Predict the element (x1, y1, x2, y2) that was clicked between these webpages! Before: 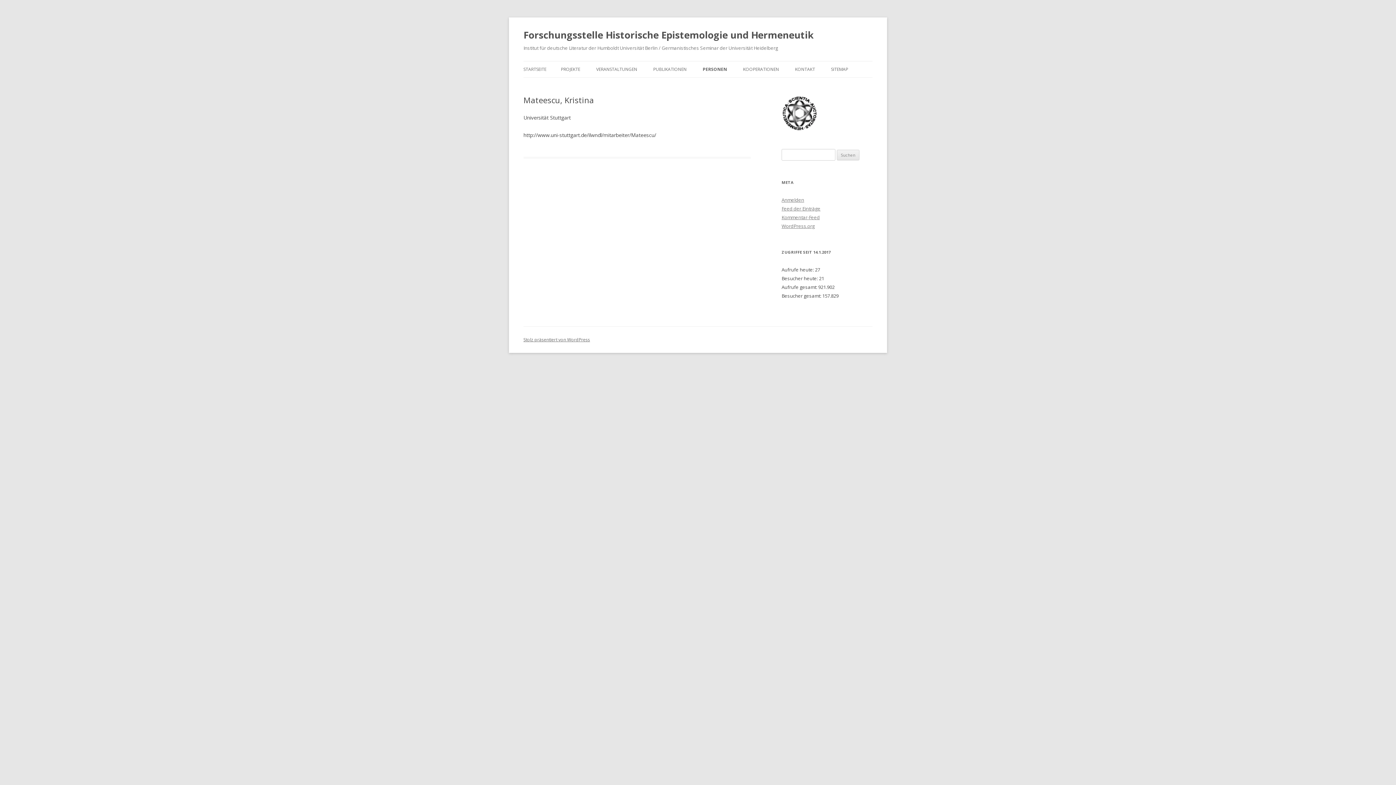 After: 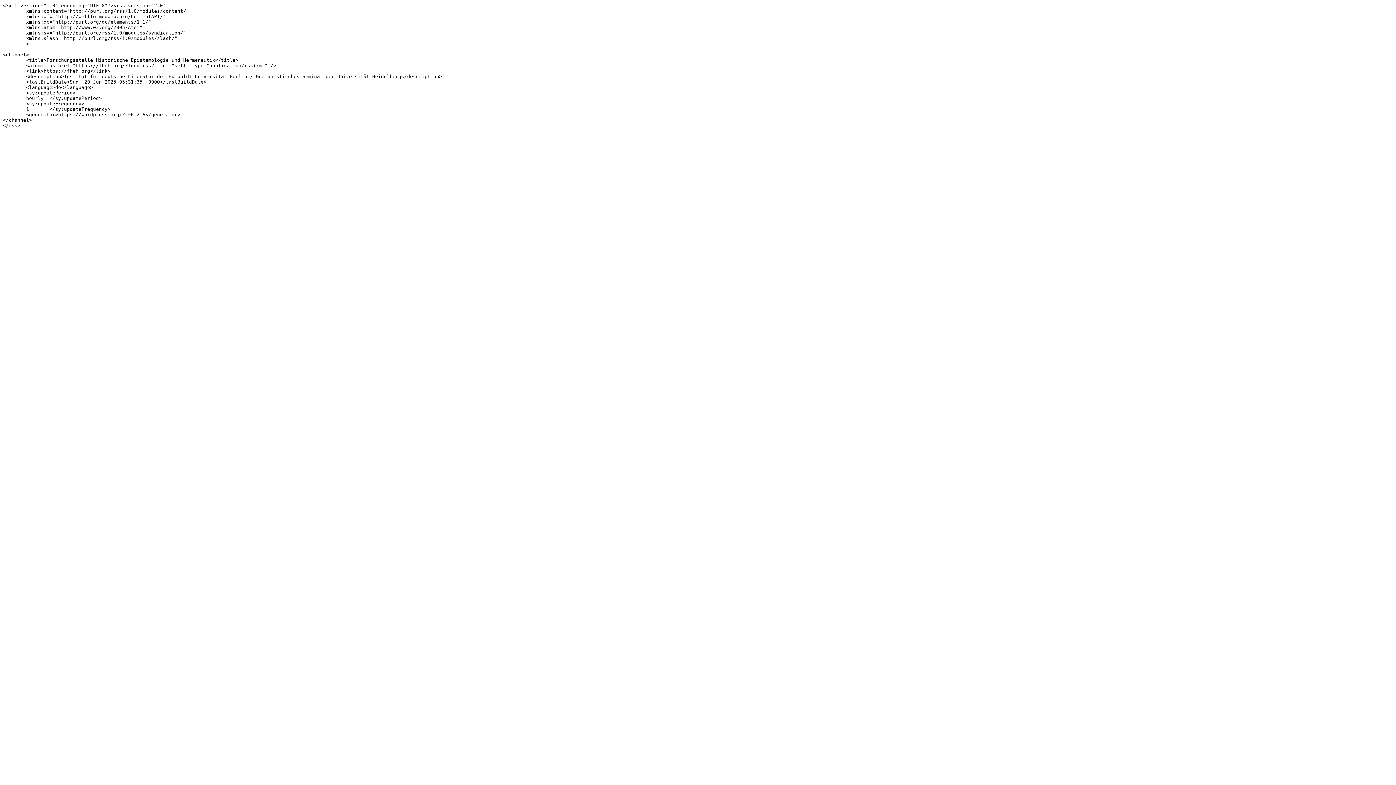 Action: bbox: (781, 205, 820, 212) label: Feed der Einträge